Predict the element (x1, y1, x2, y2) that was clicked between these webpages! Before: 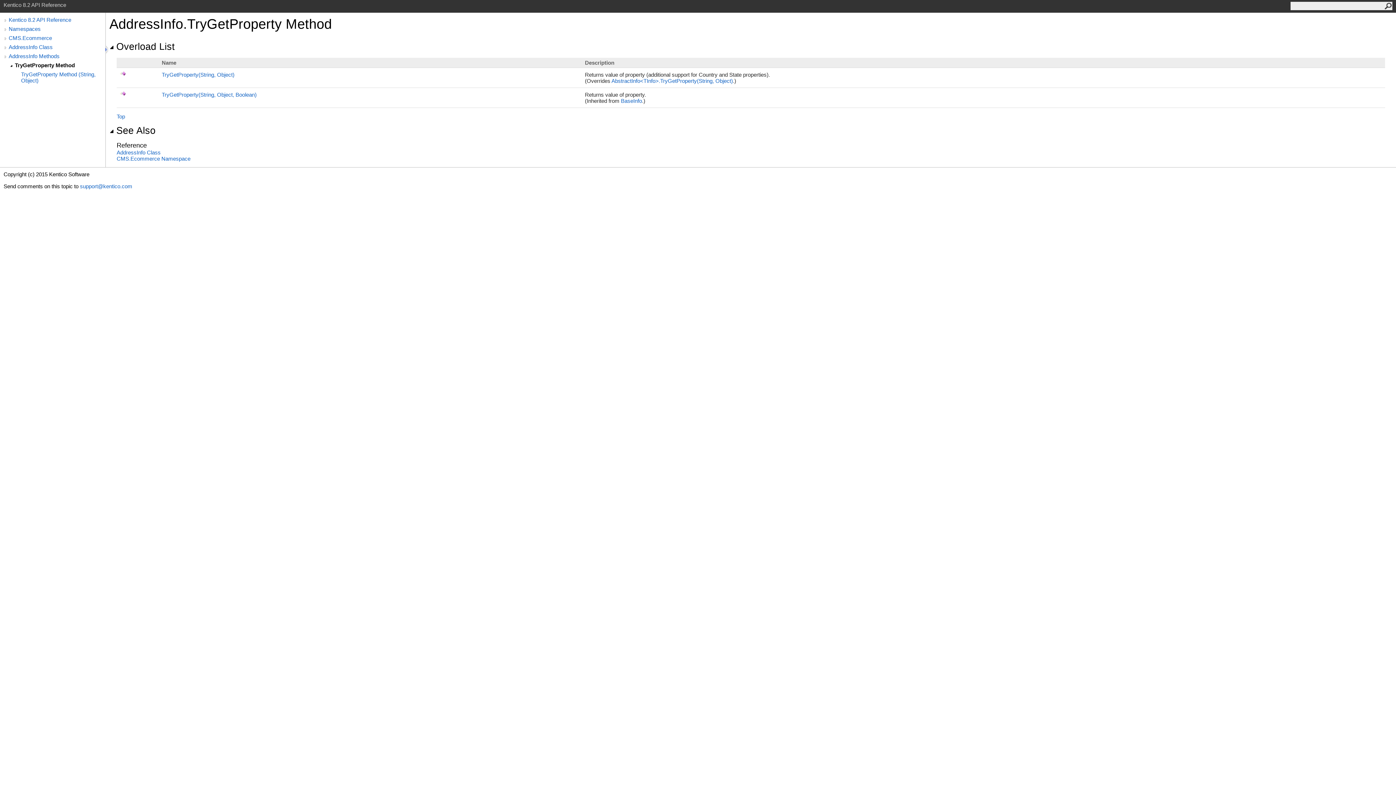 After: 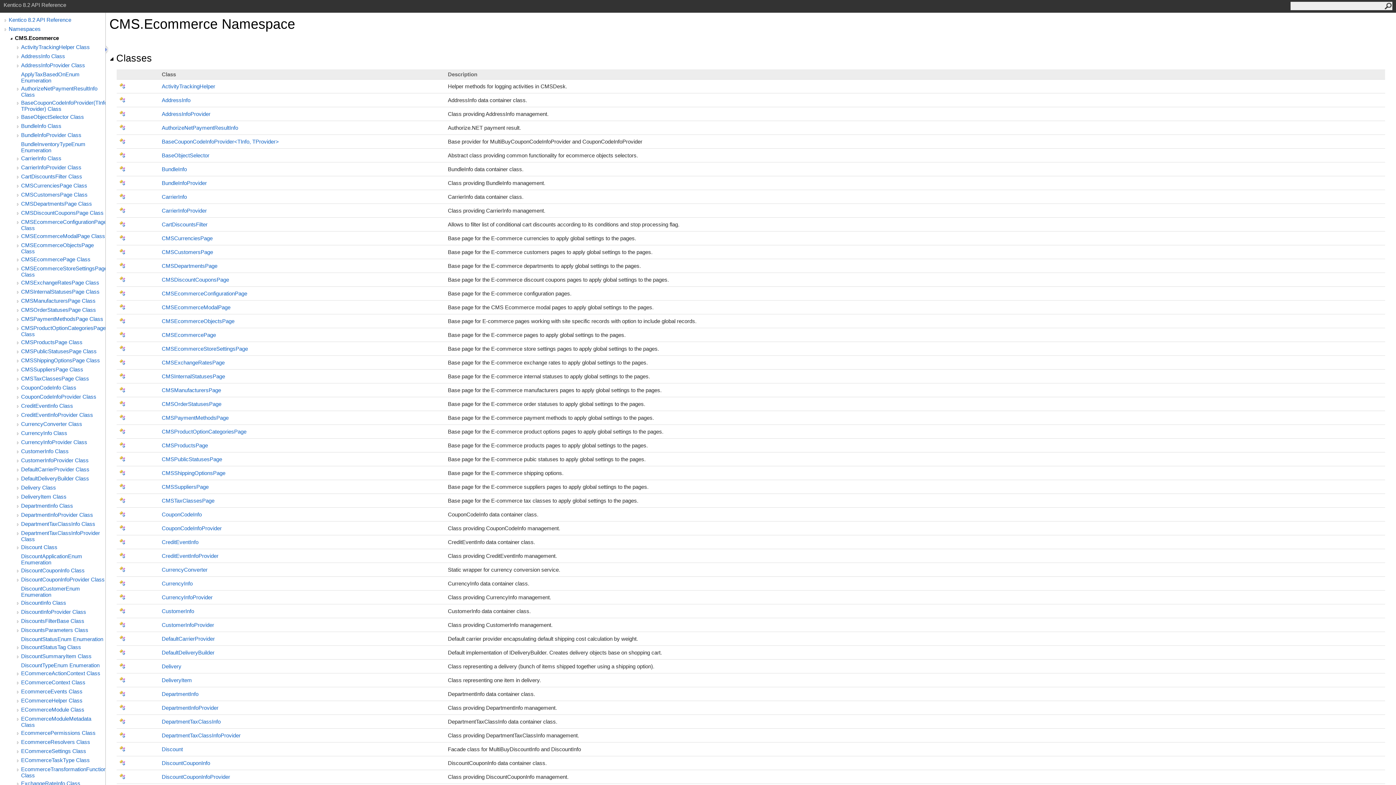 Action: bbox: (8, 34, 105, 41) label: CMS.Ecommerce